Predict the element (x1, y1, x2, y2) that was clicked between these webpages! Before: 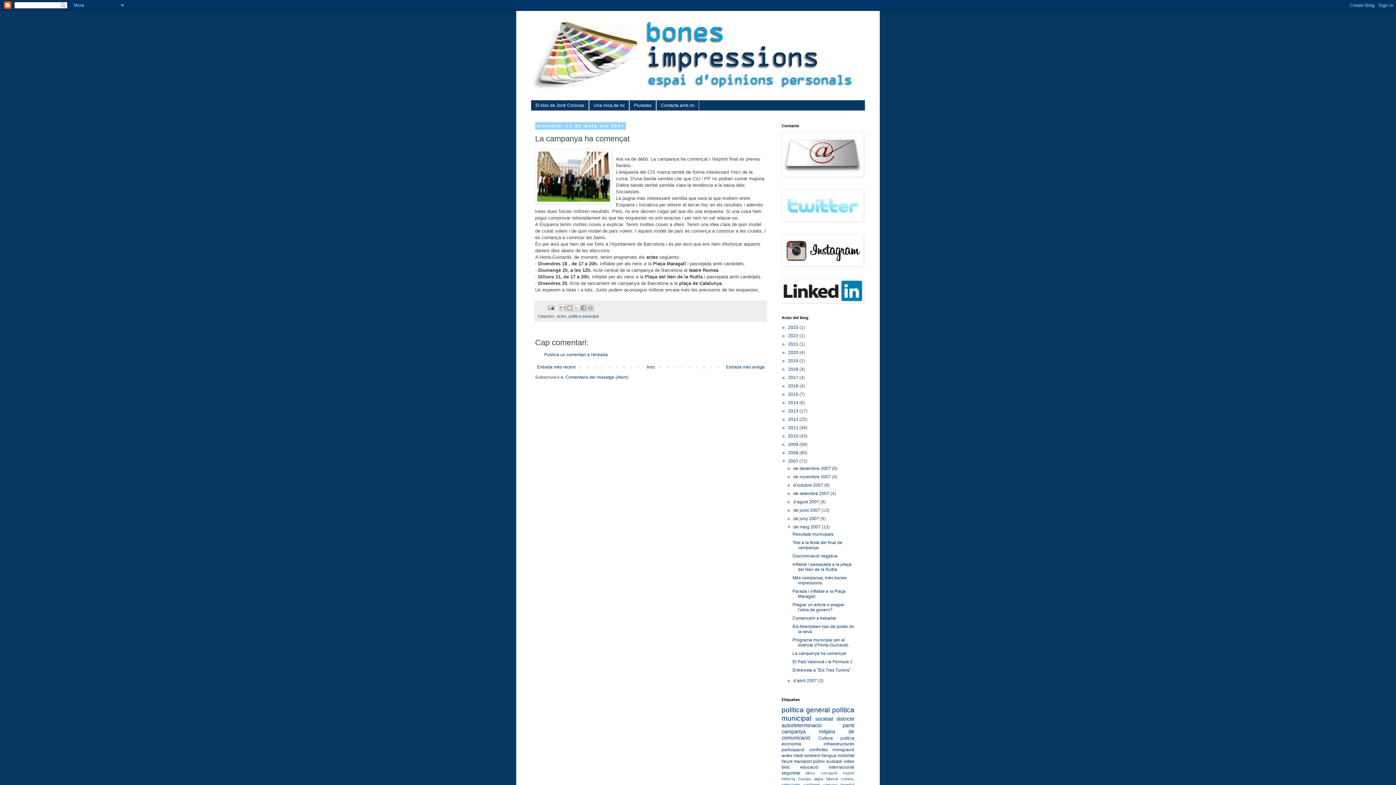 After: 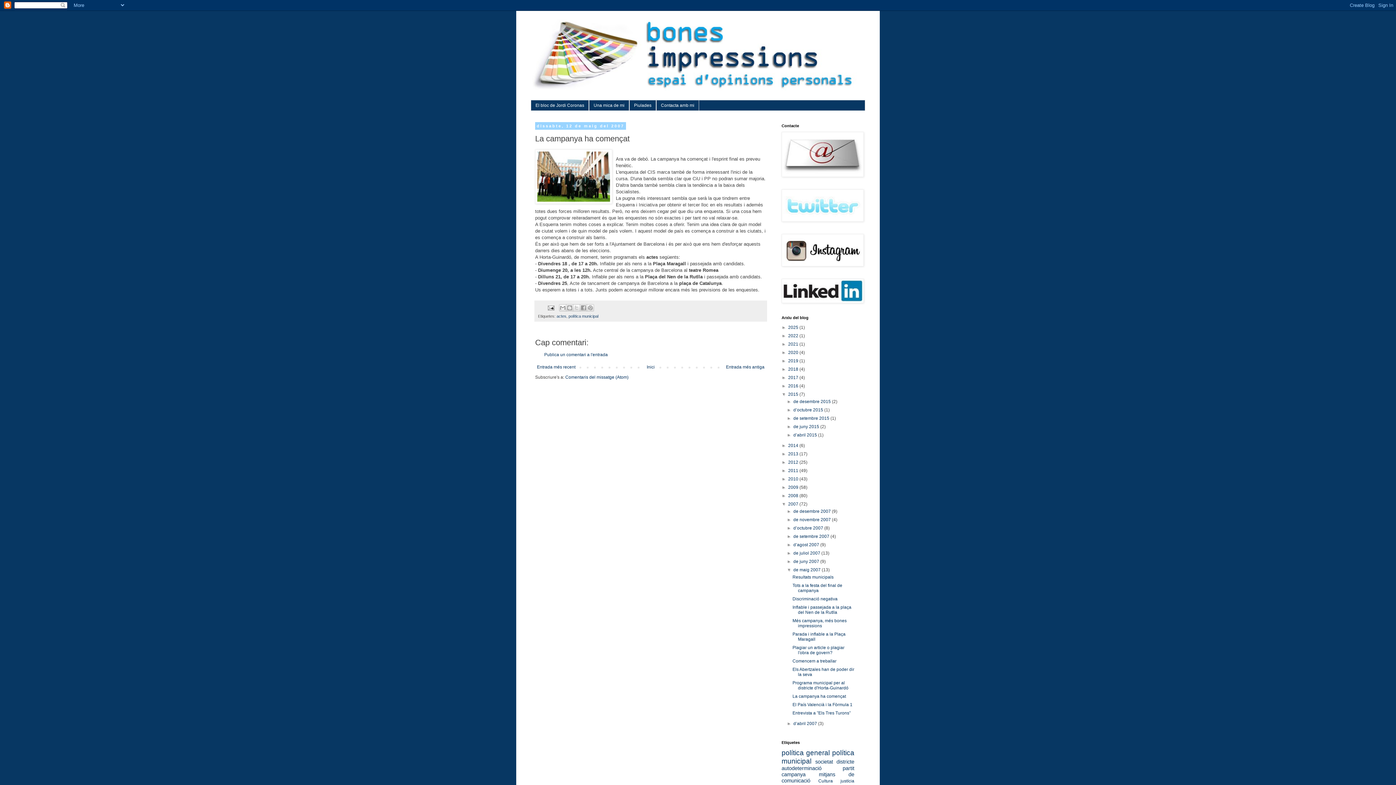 Action: label: ►   bbox: (781, 392, 788, 397)